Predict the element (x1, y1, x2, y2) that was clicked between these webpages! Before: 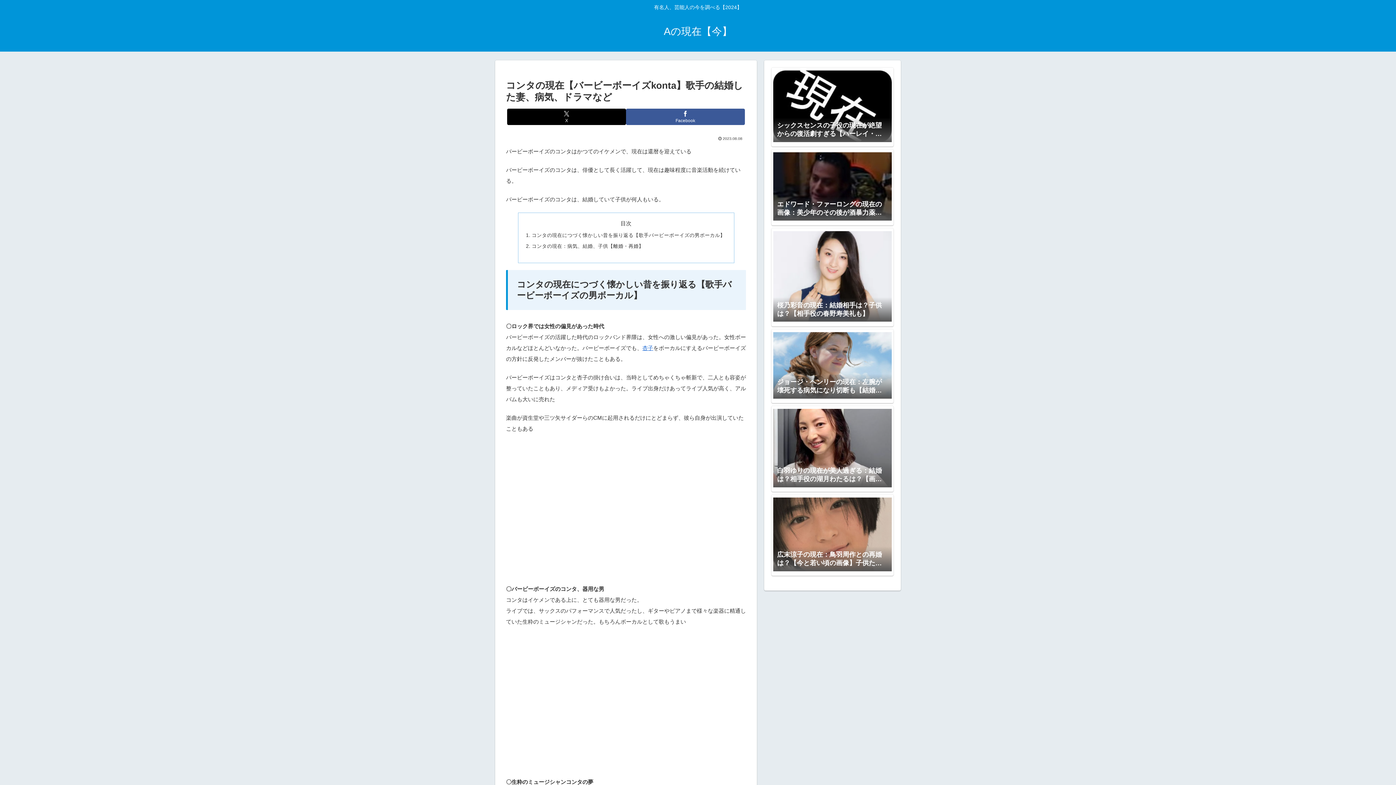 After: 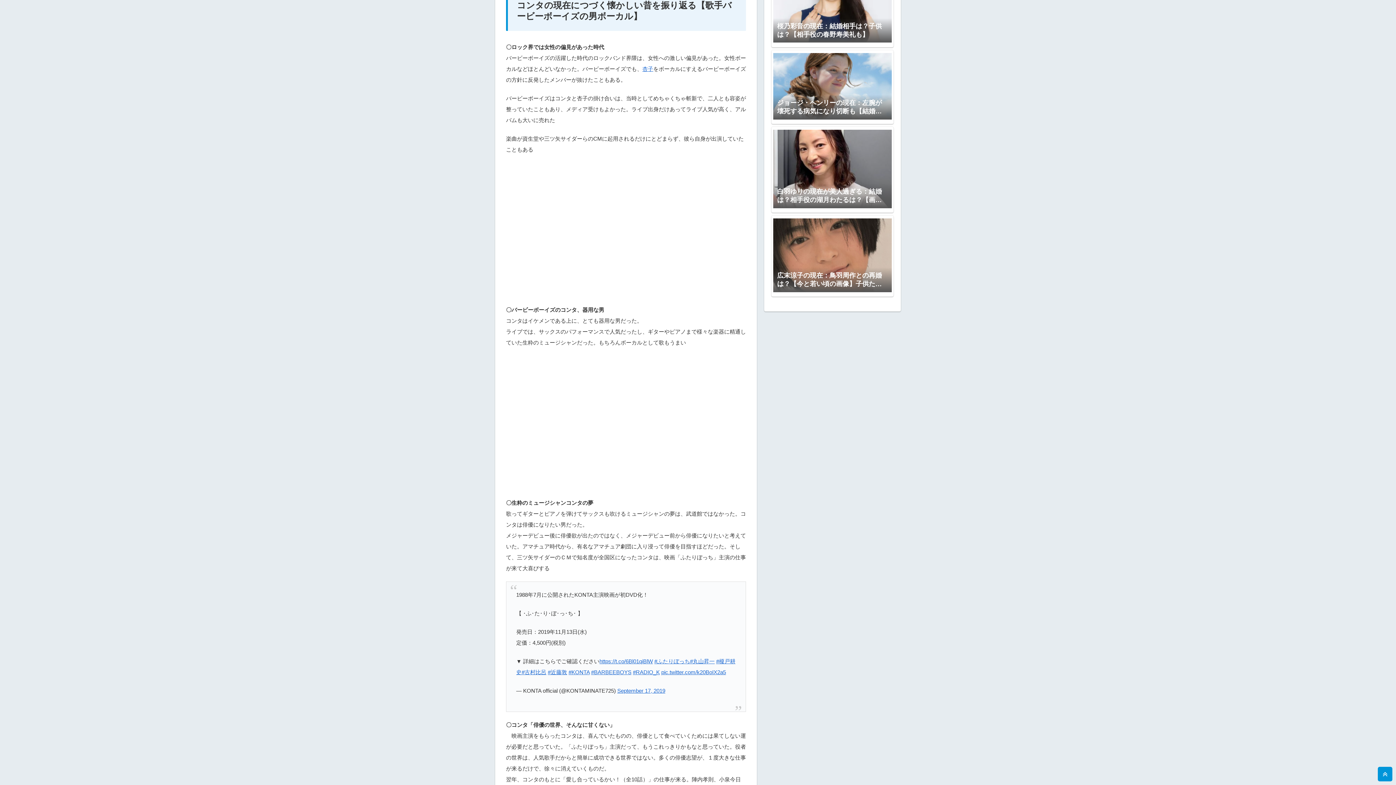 Action: bbox: (531, 232, 725, 238) label: コンタの現在につづく懐かしい昔を振り返る【歌手バービーボーイズの男ボーカル】